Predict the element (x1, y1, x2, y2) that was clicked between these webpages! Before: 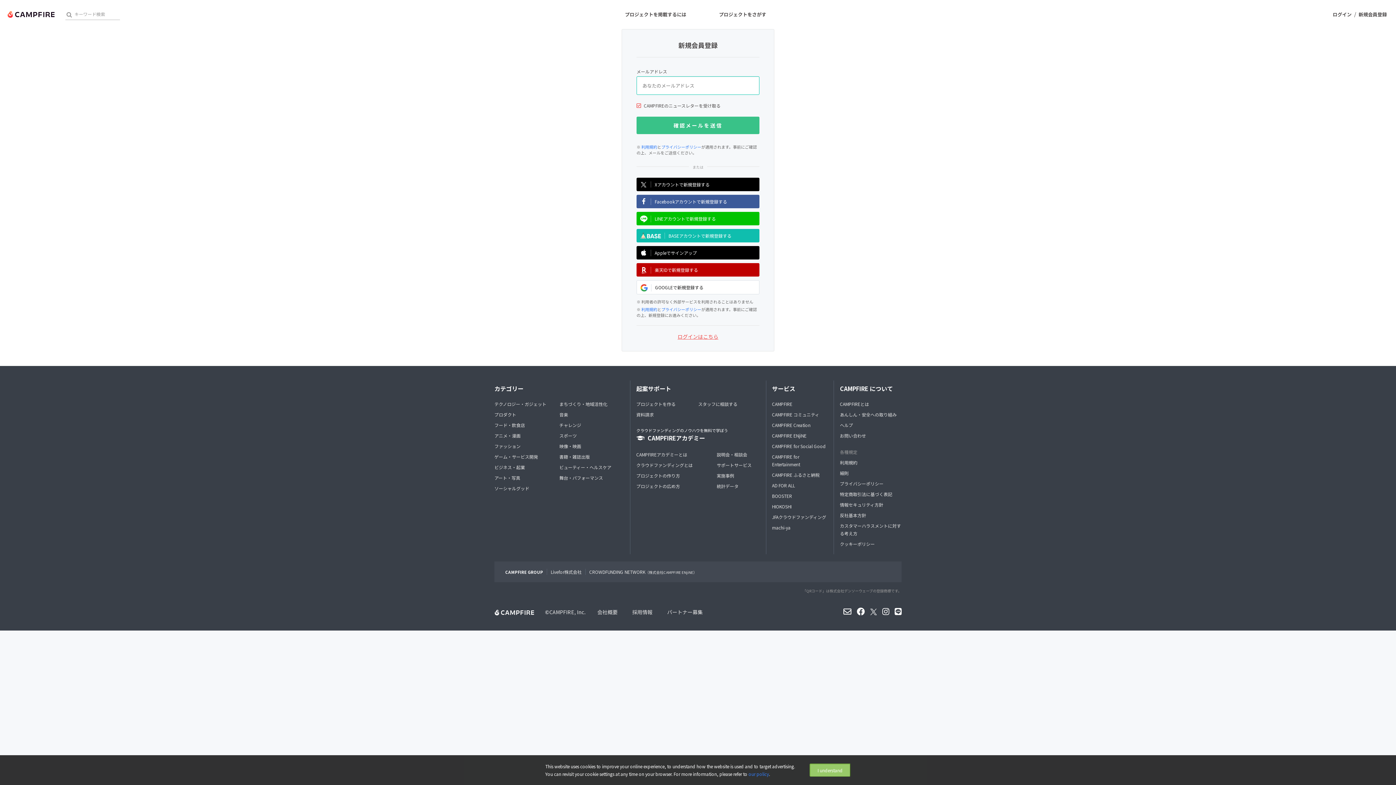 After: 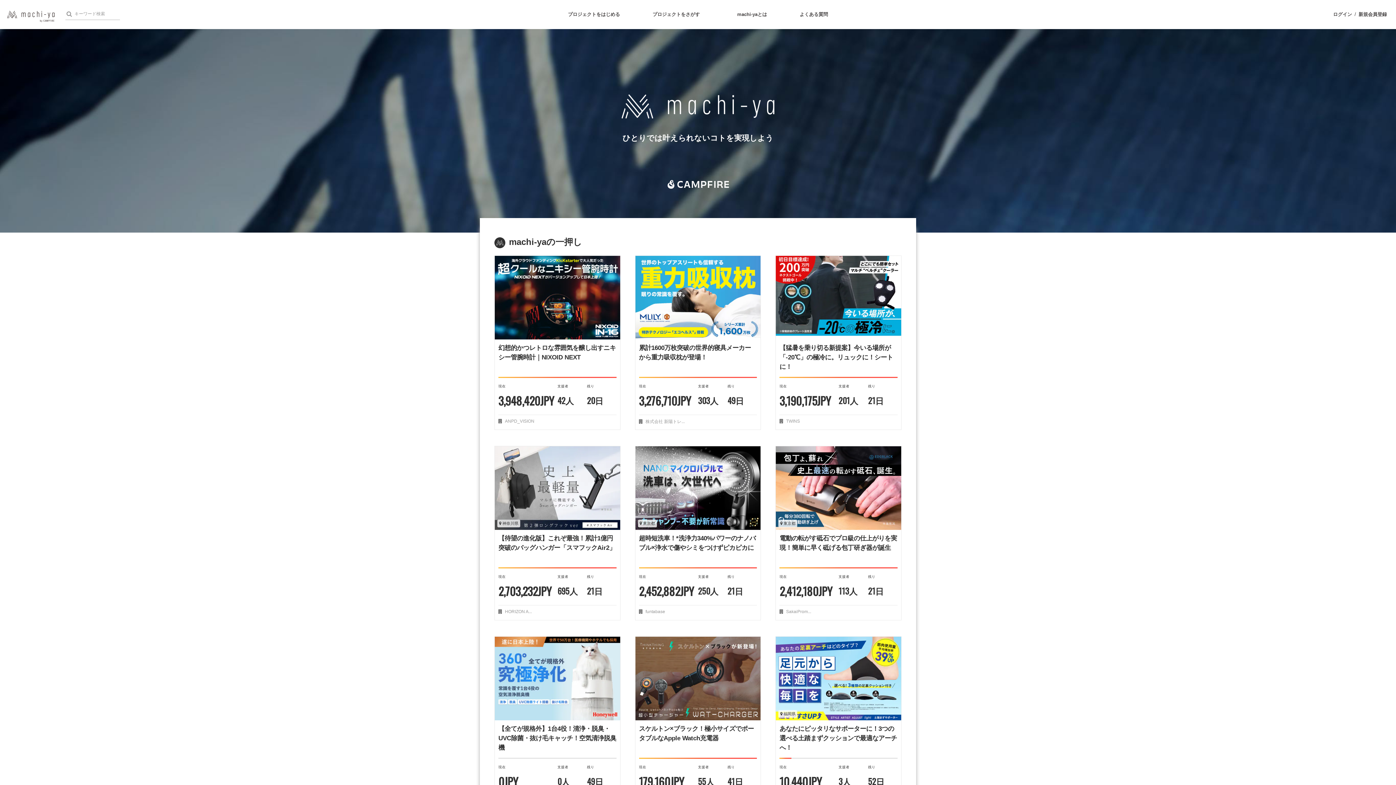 Action: label: machi-ya bbox: (772, 524, 828, 531)